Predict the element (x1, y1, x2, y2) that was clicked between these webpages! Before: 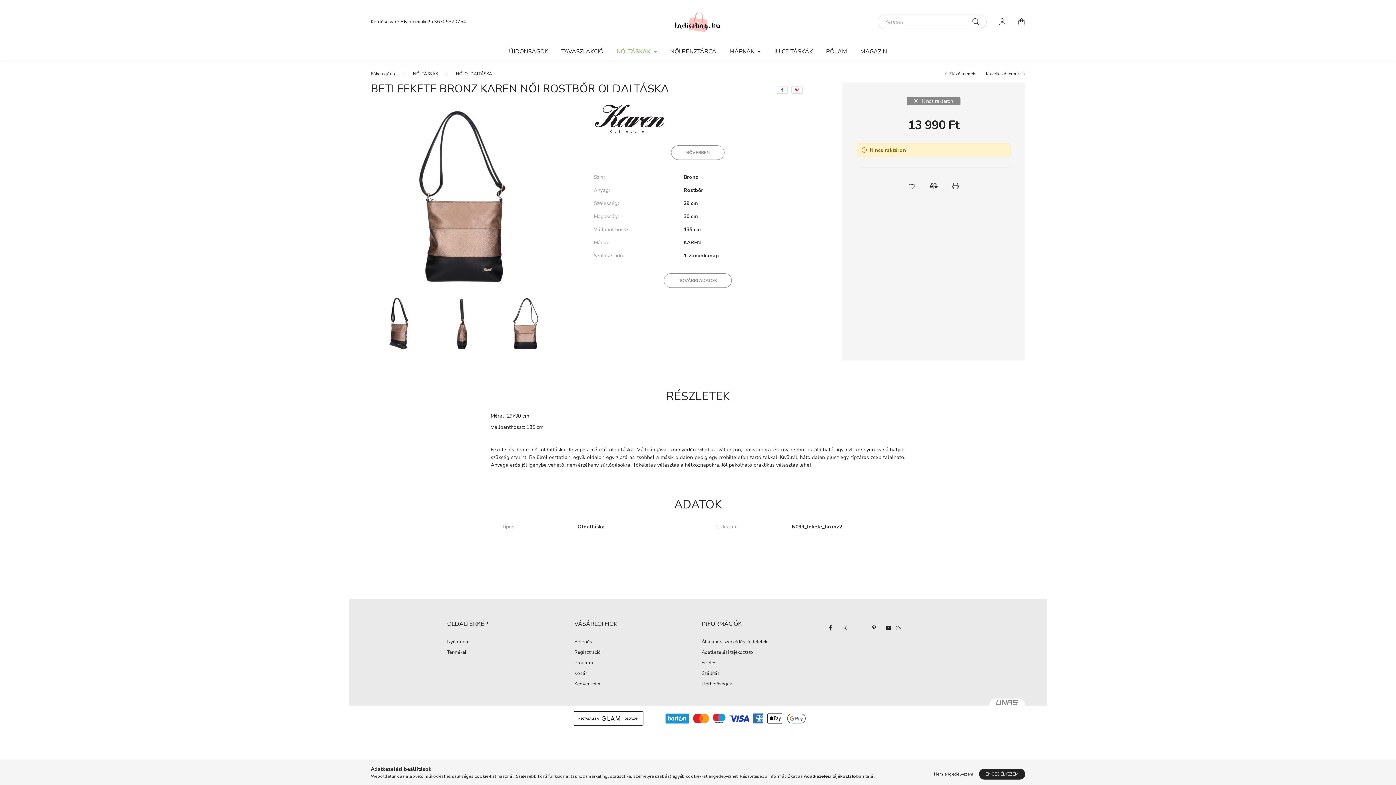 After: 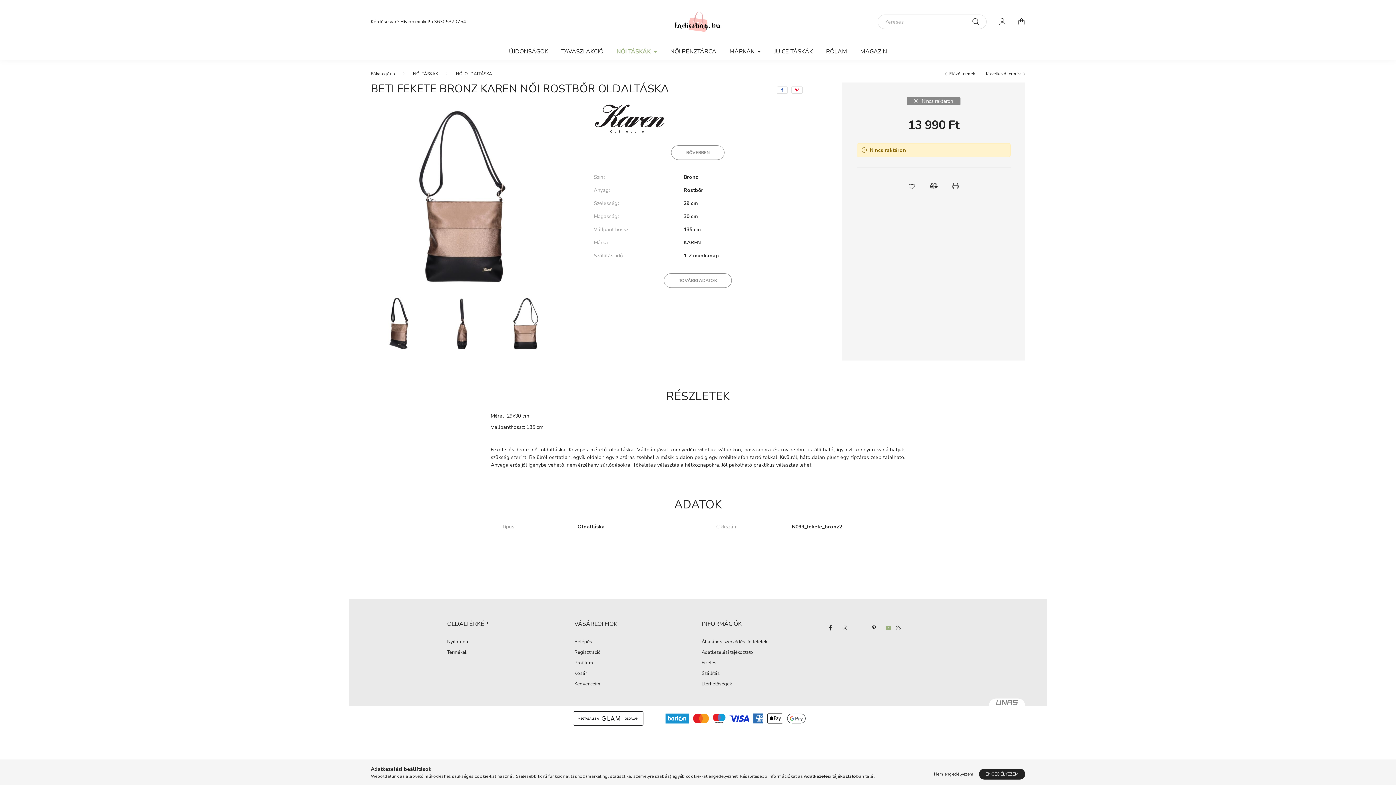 Action: label: youtube bbox: (881, 621, 896, 635)